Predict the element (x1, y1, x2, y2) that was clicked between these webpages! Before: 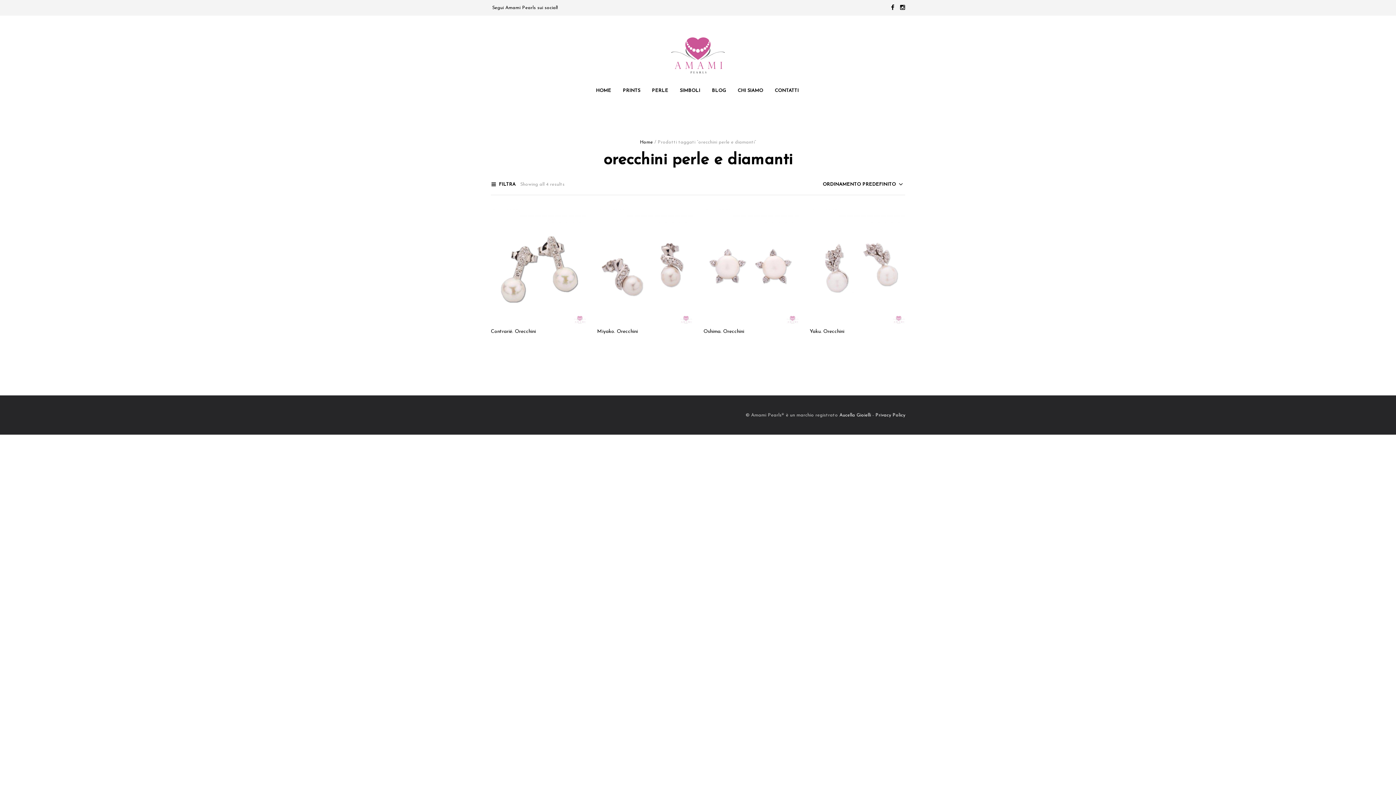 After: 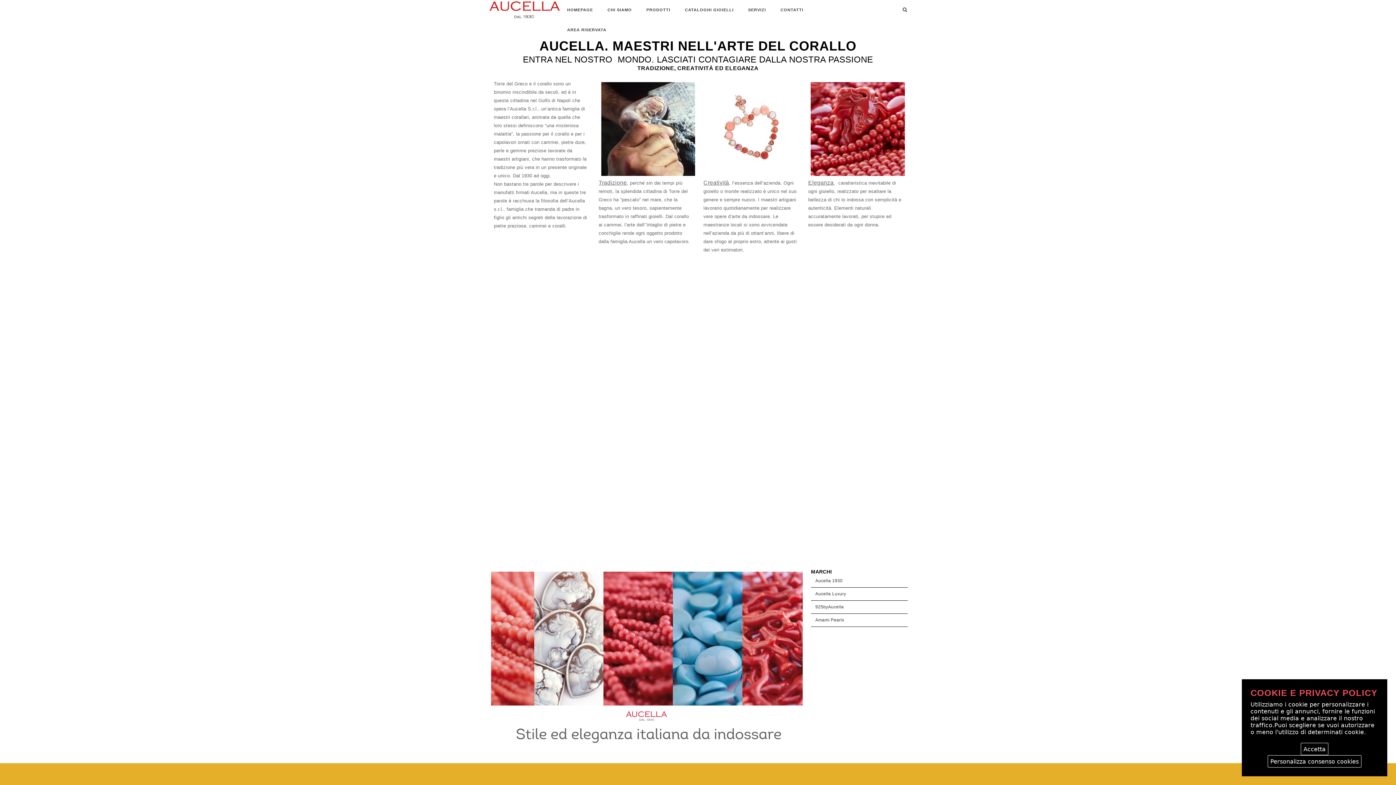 Action: bbox: (839, 413, 871, 417) label: Aucella Gioielli